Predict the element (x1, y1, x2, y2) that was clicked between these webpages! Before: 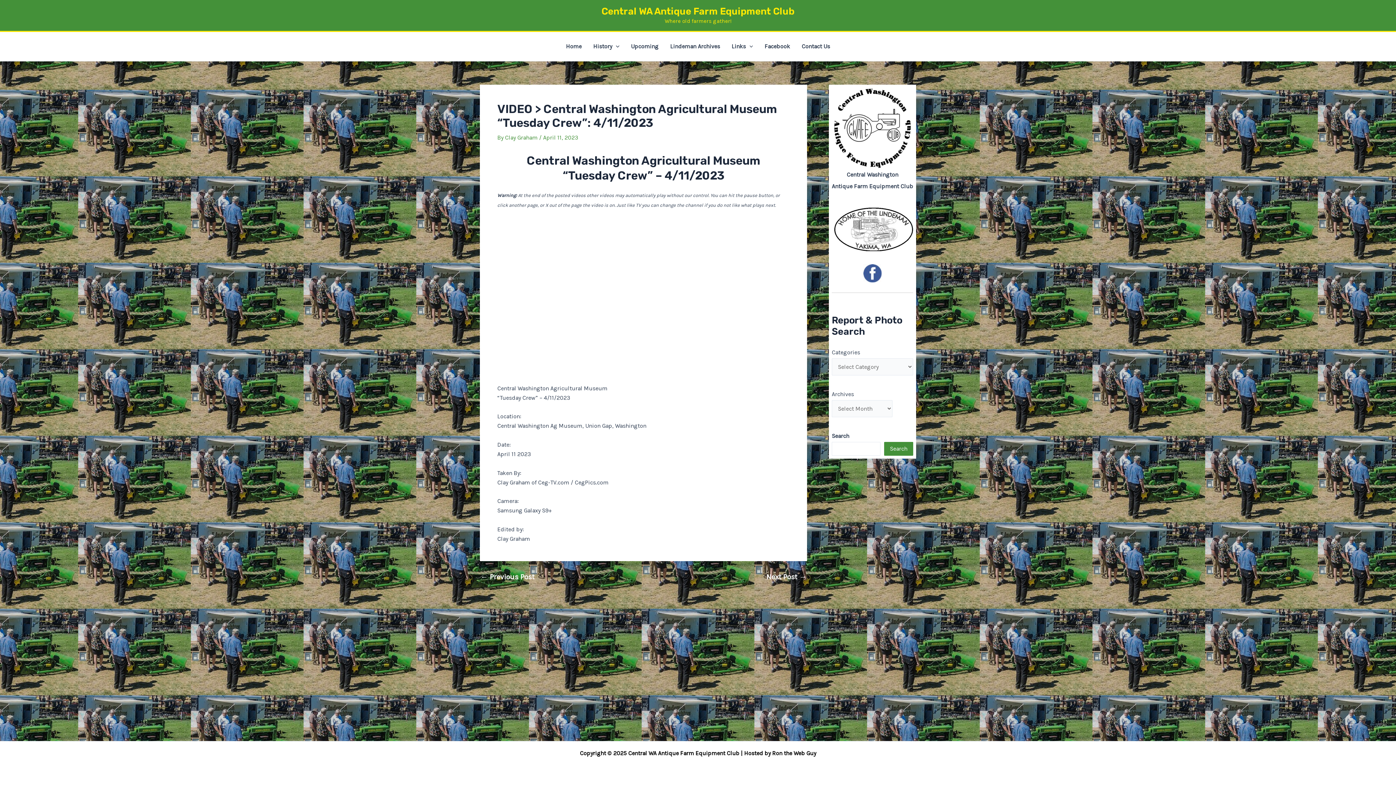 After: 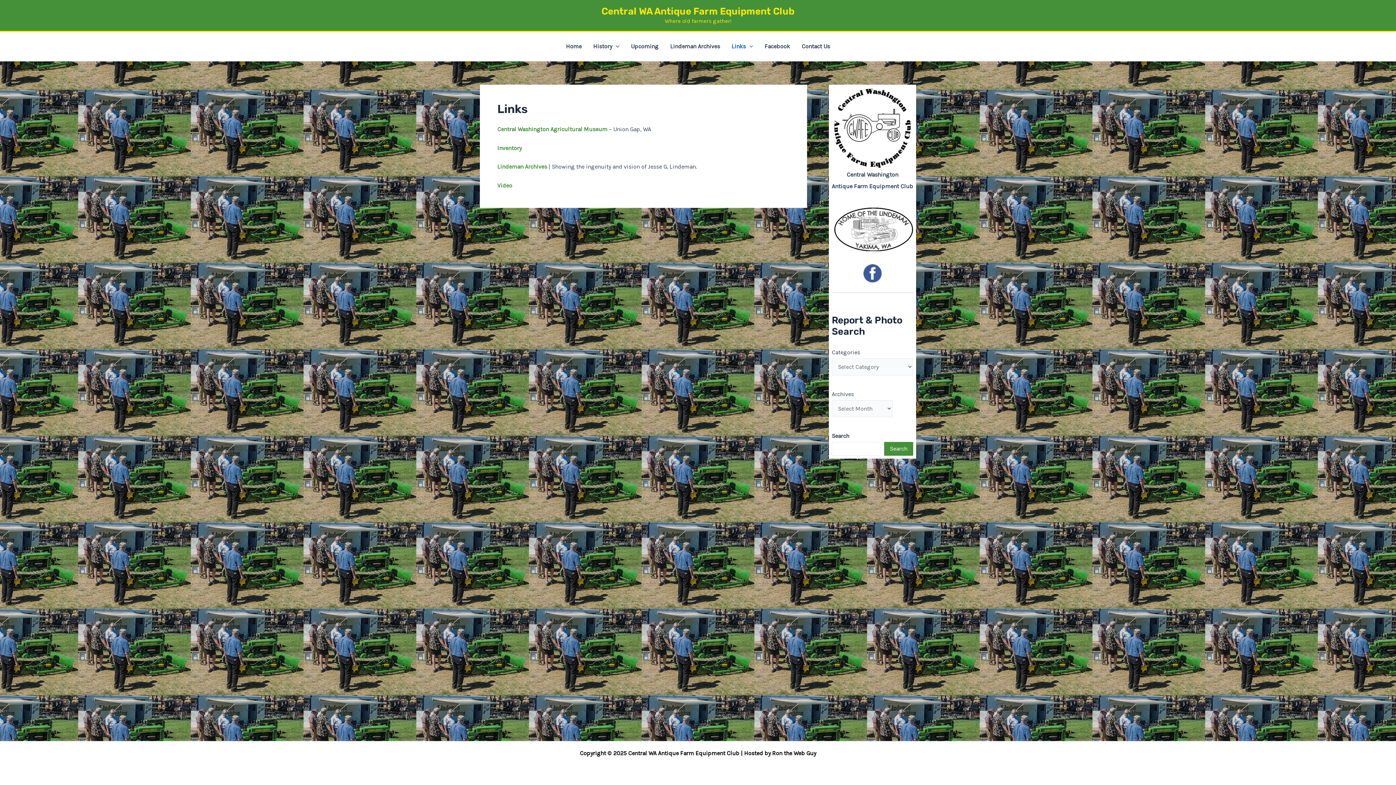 Action: bbox: (726, 32, 758, 61) label: Links